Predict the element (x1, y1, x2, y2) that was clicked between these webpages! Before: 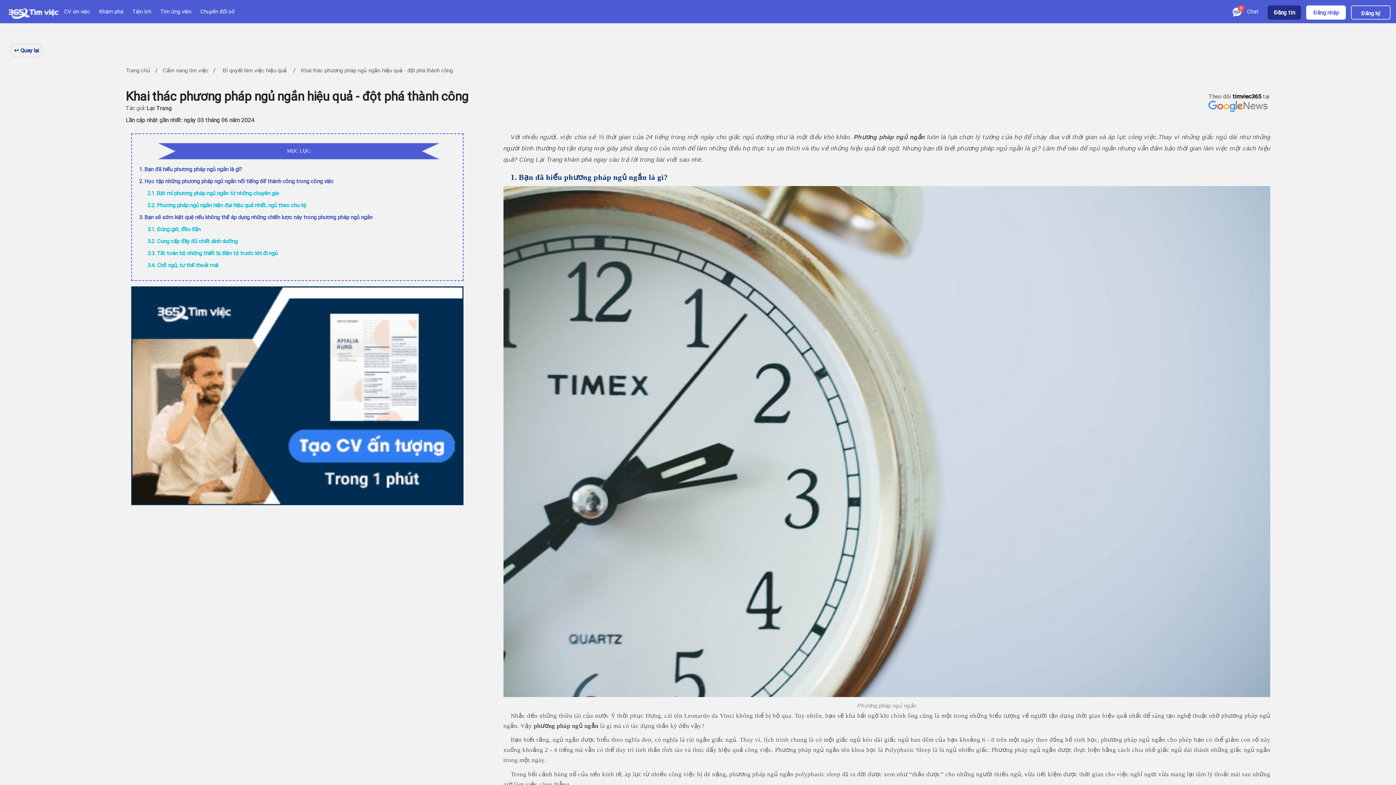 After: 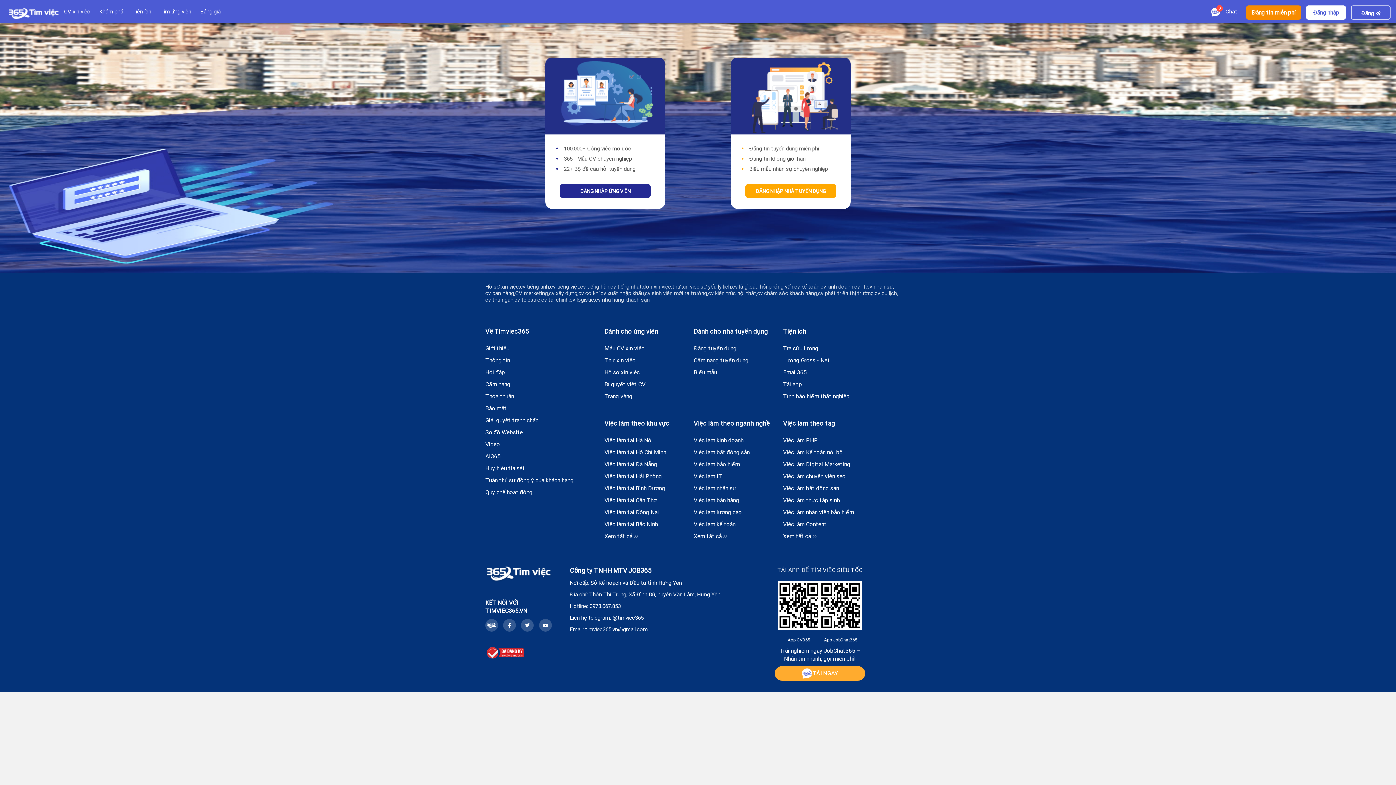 Action: label: Đăng nhập bbox: (1306, 5, 1346, 19)